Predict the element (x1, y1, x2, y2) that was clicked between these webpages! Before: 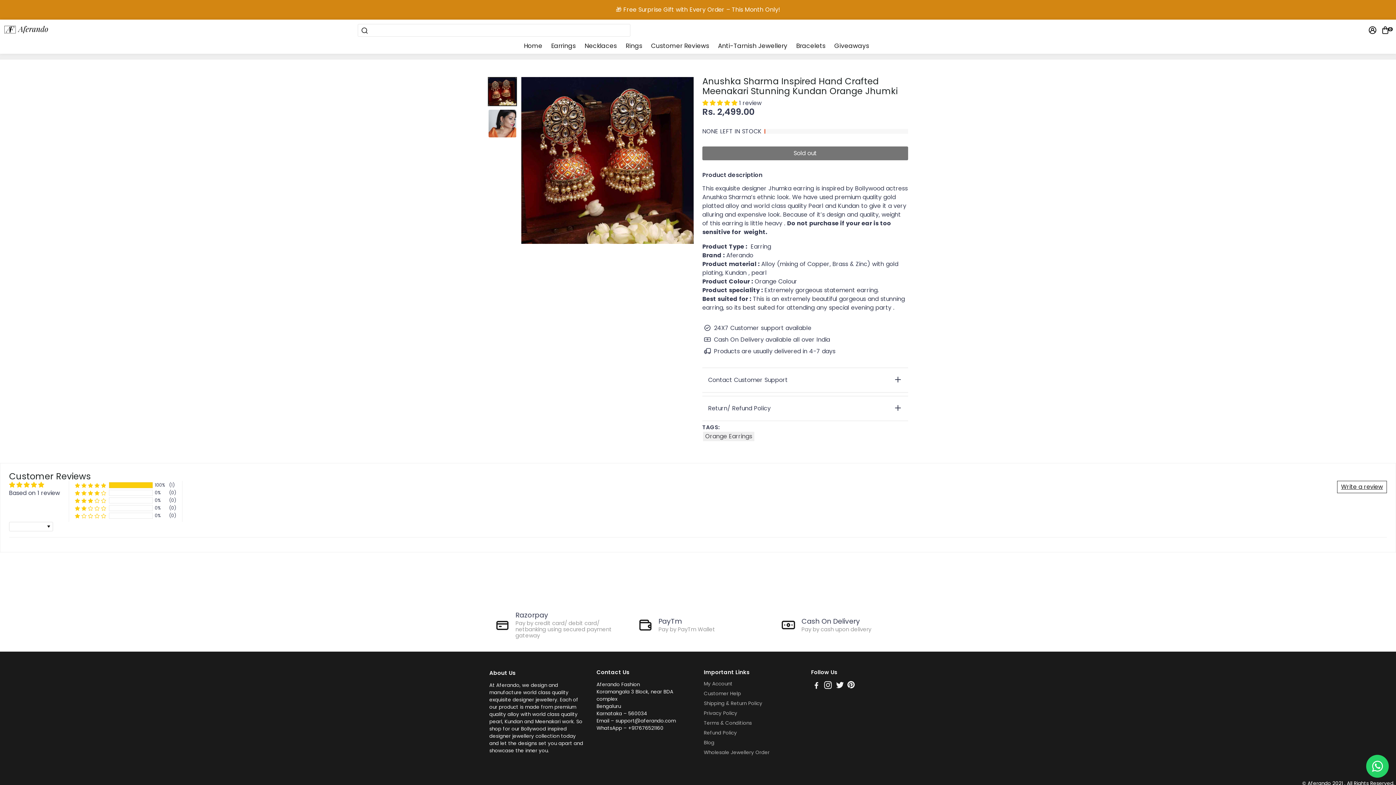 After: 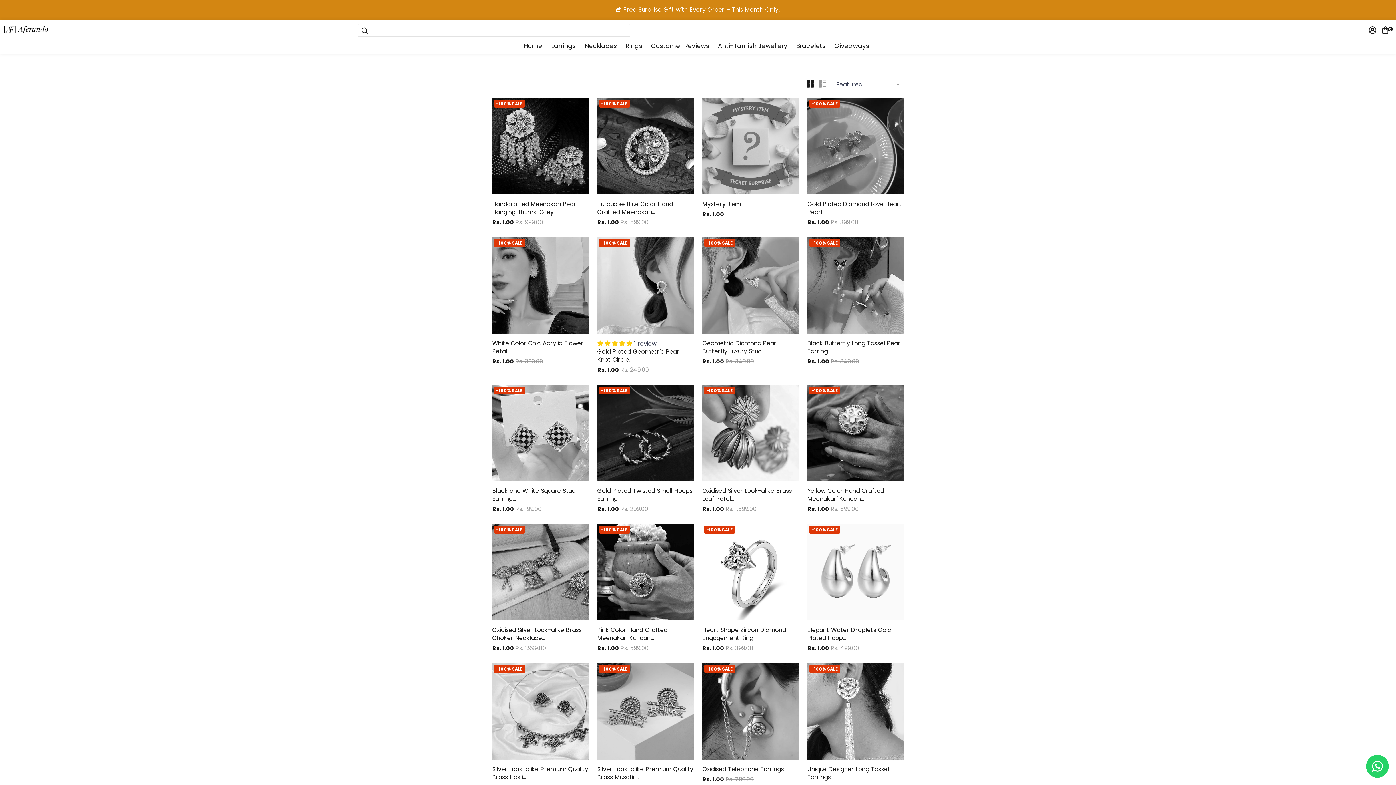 Action: bbox: (834, 41, 869, 50) label: Giveaways